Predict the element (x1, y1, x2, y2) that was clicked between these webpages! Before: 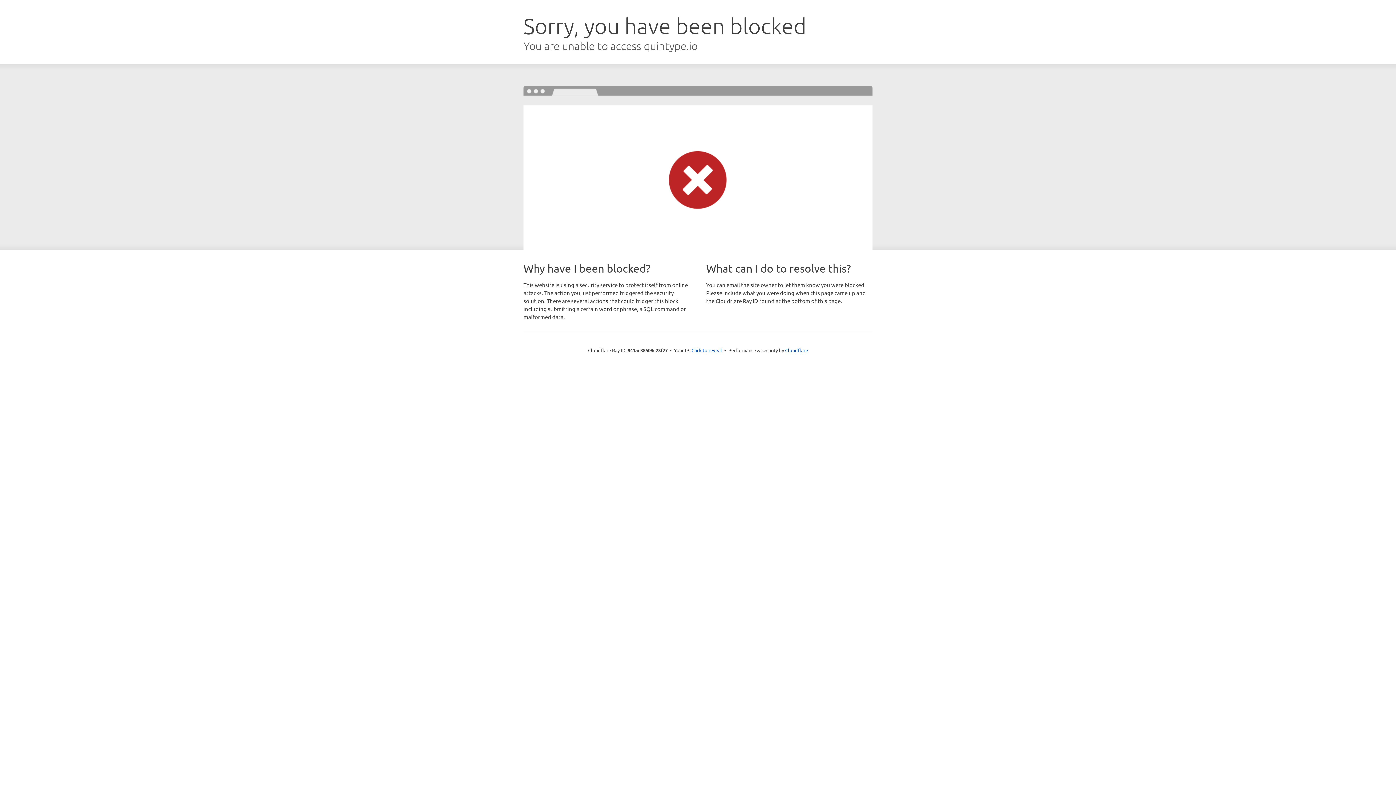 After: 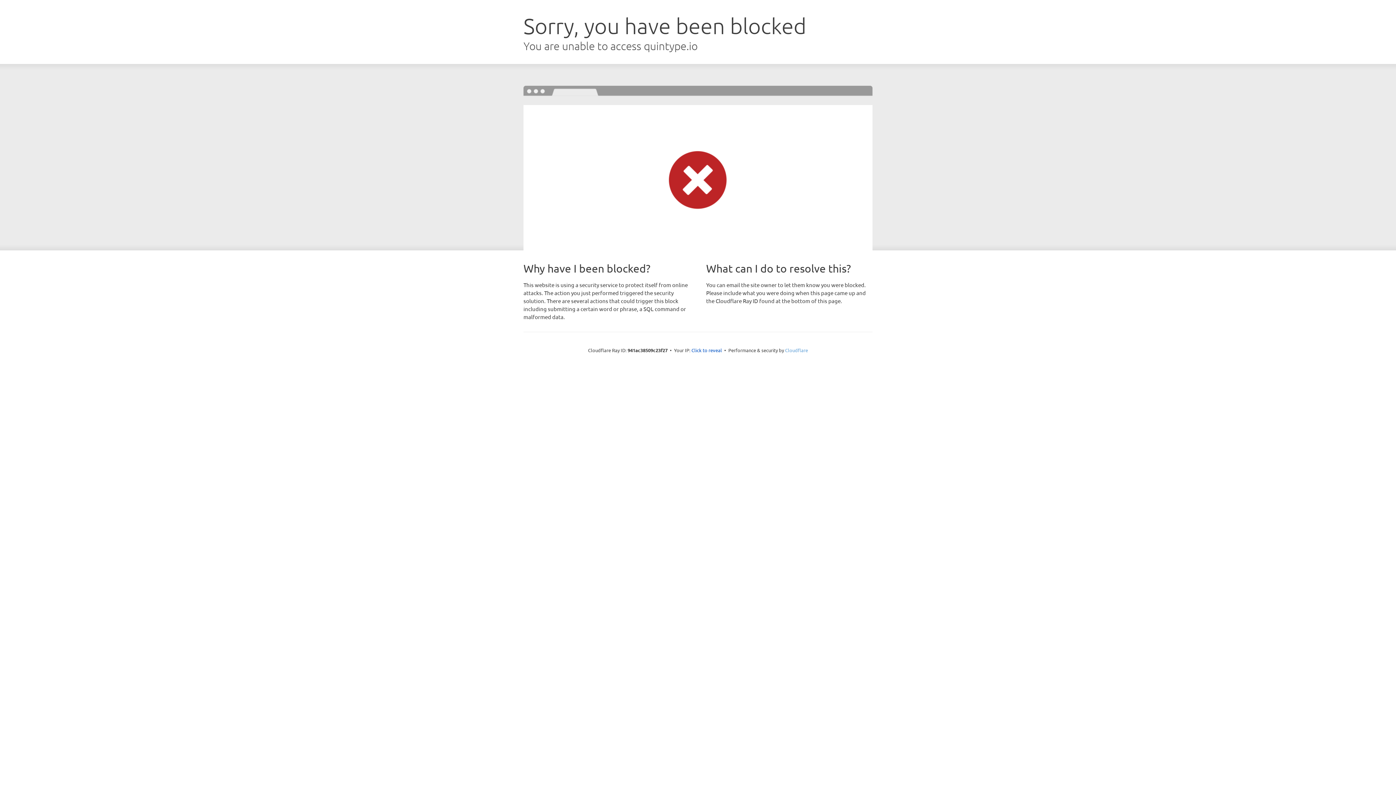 Action: label: Cloudflare bbox: (785, 347, 808, 353)